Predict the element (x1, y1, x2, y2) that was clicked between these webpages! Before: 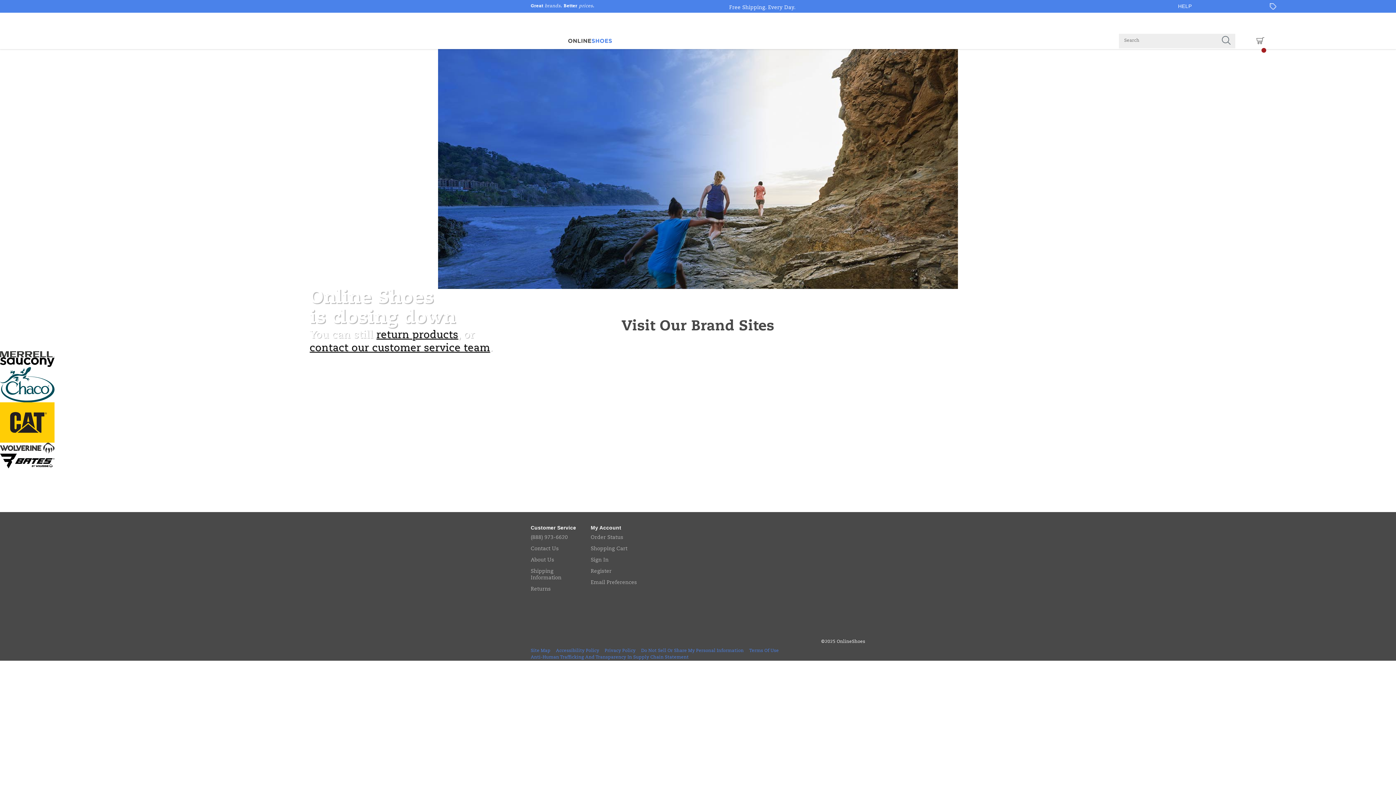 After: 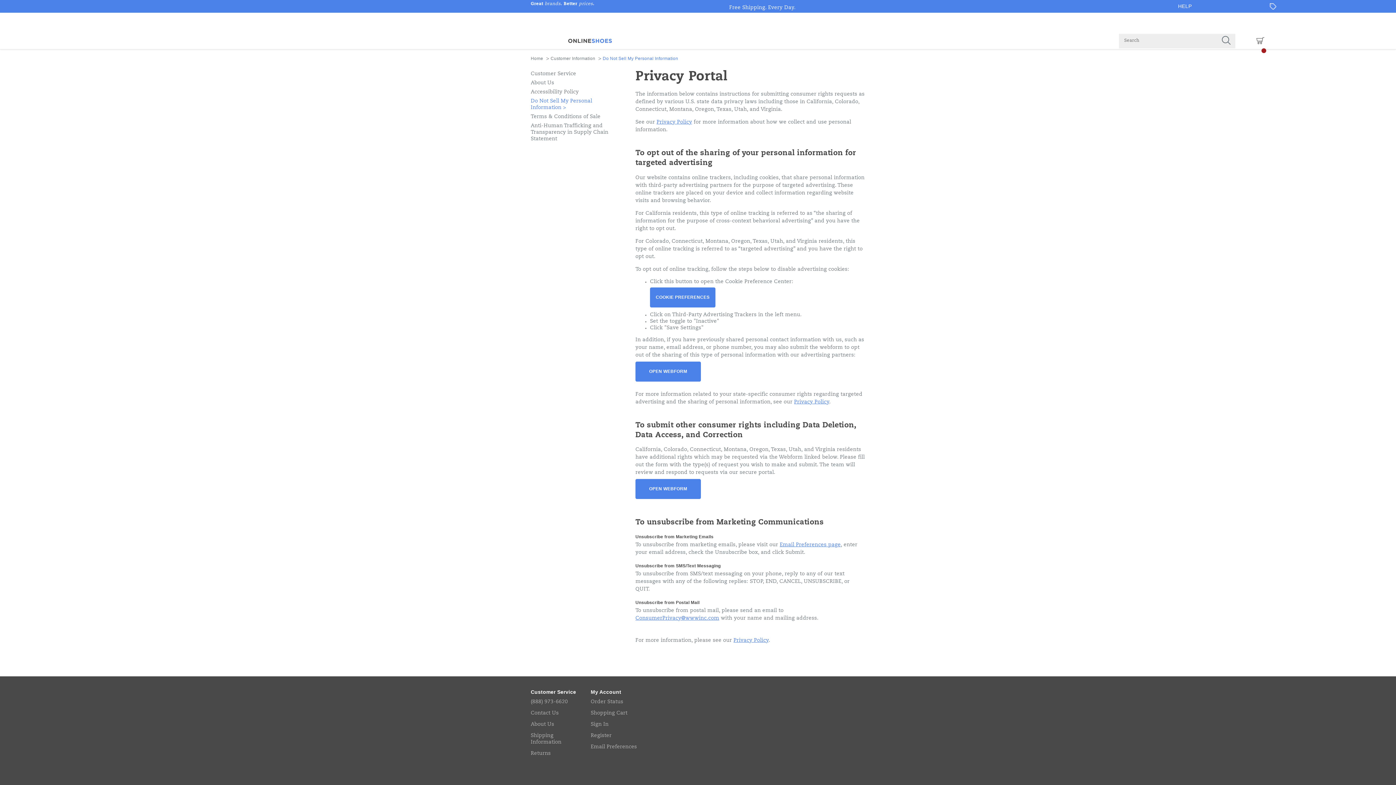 Action: label: Do Not Sell Or Share My Personal Information bbox: (641, 649, 743, 653)